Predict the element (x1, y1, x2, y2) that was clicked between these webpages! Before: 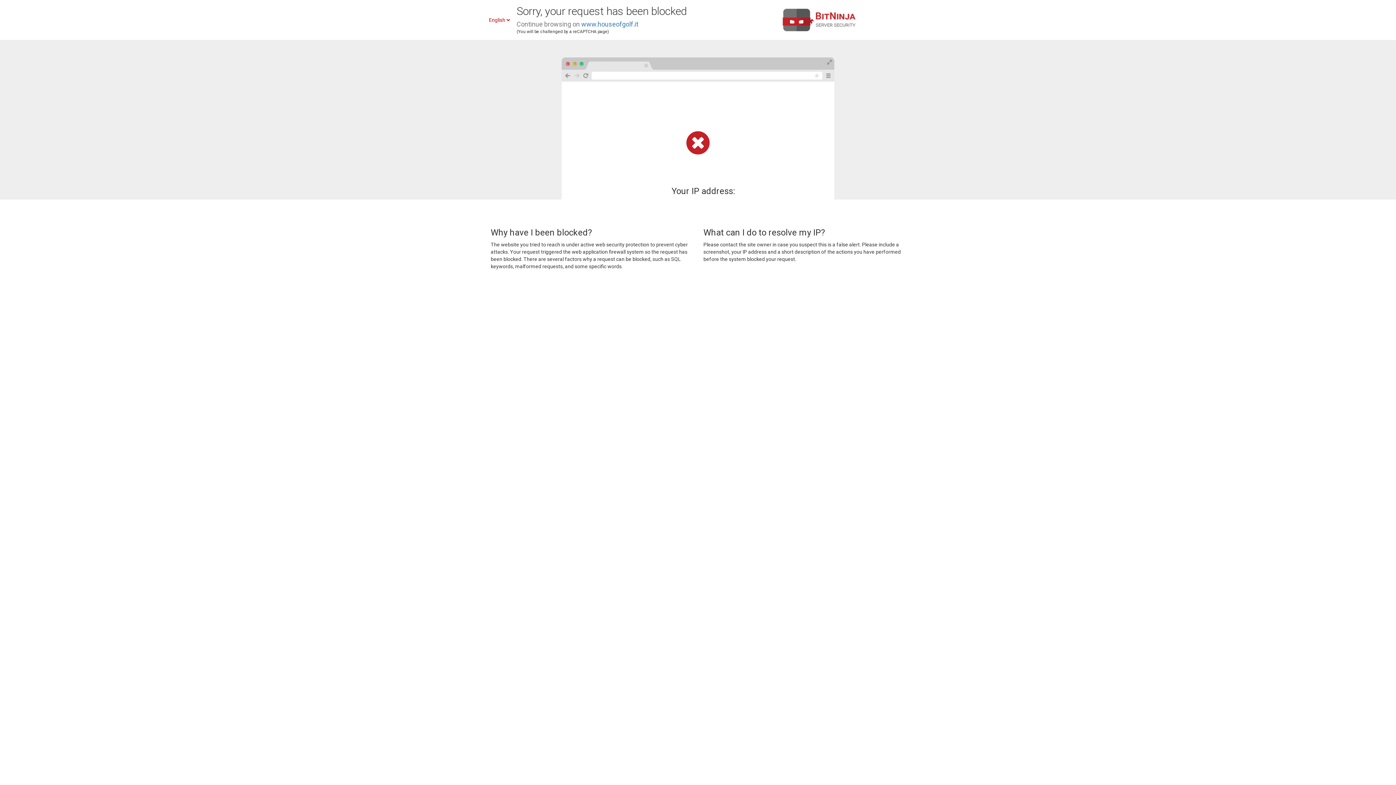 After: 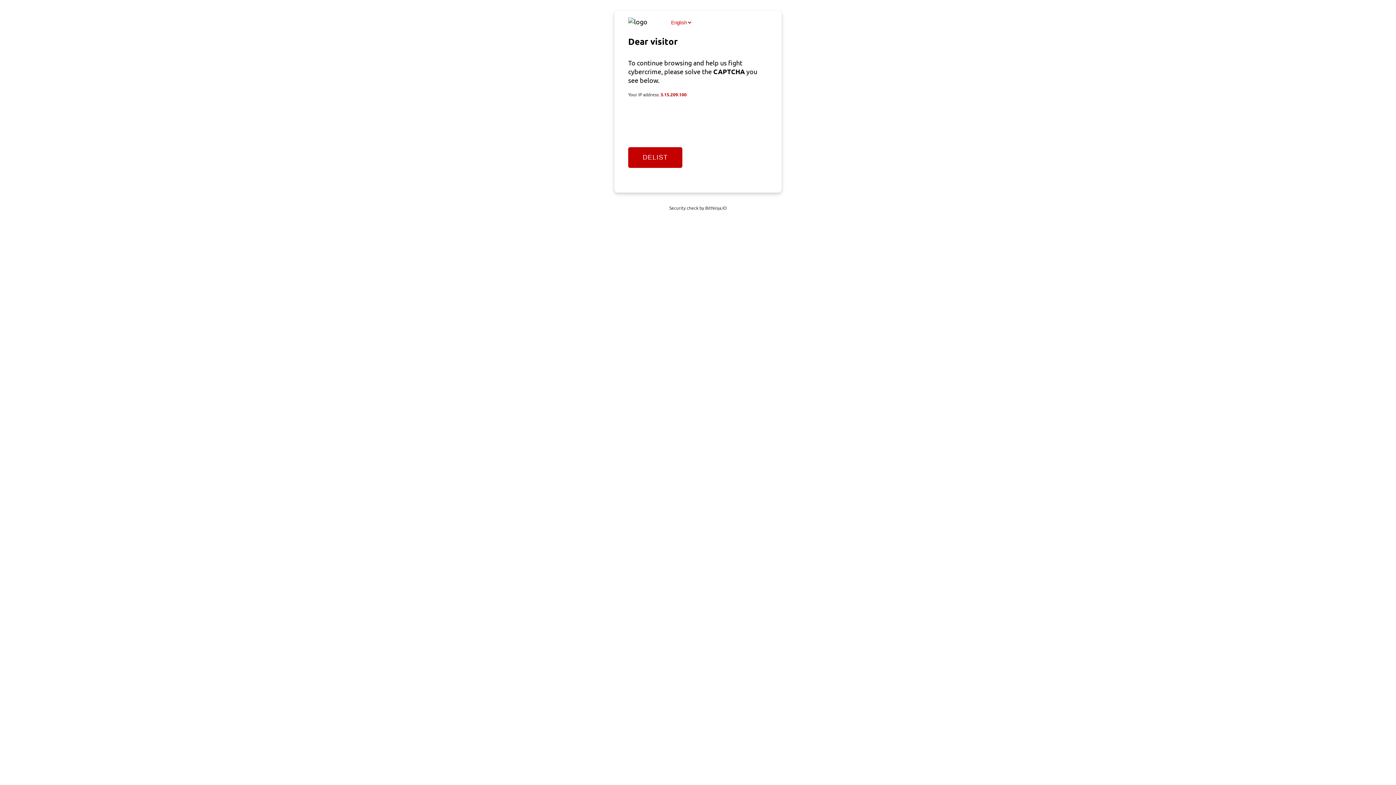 Action: label: www.houseofgolf.it bbox: (581, 20, 638, 28)